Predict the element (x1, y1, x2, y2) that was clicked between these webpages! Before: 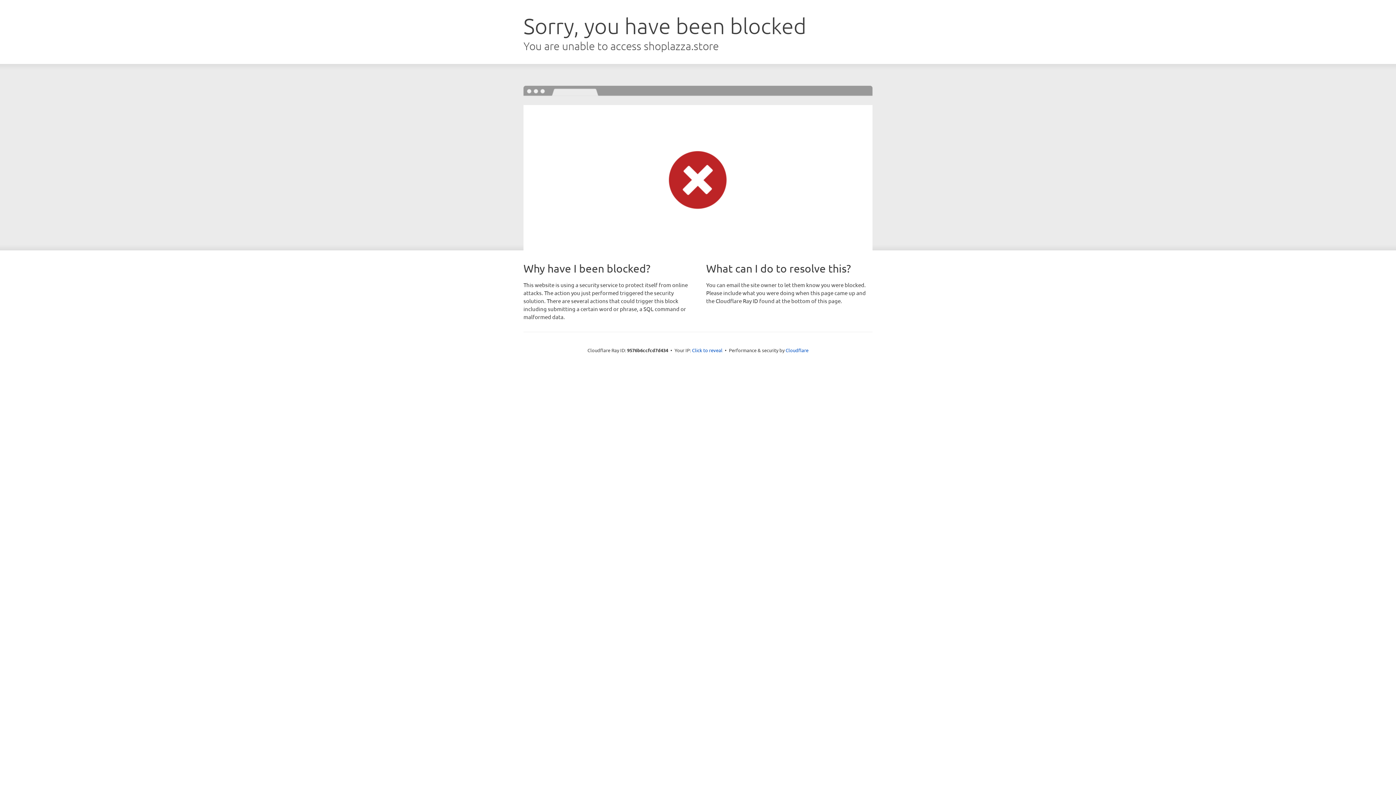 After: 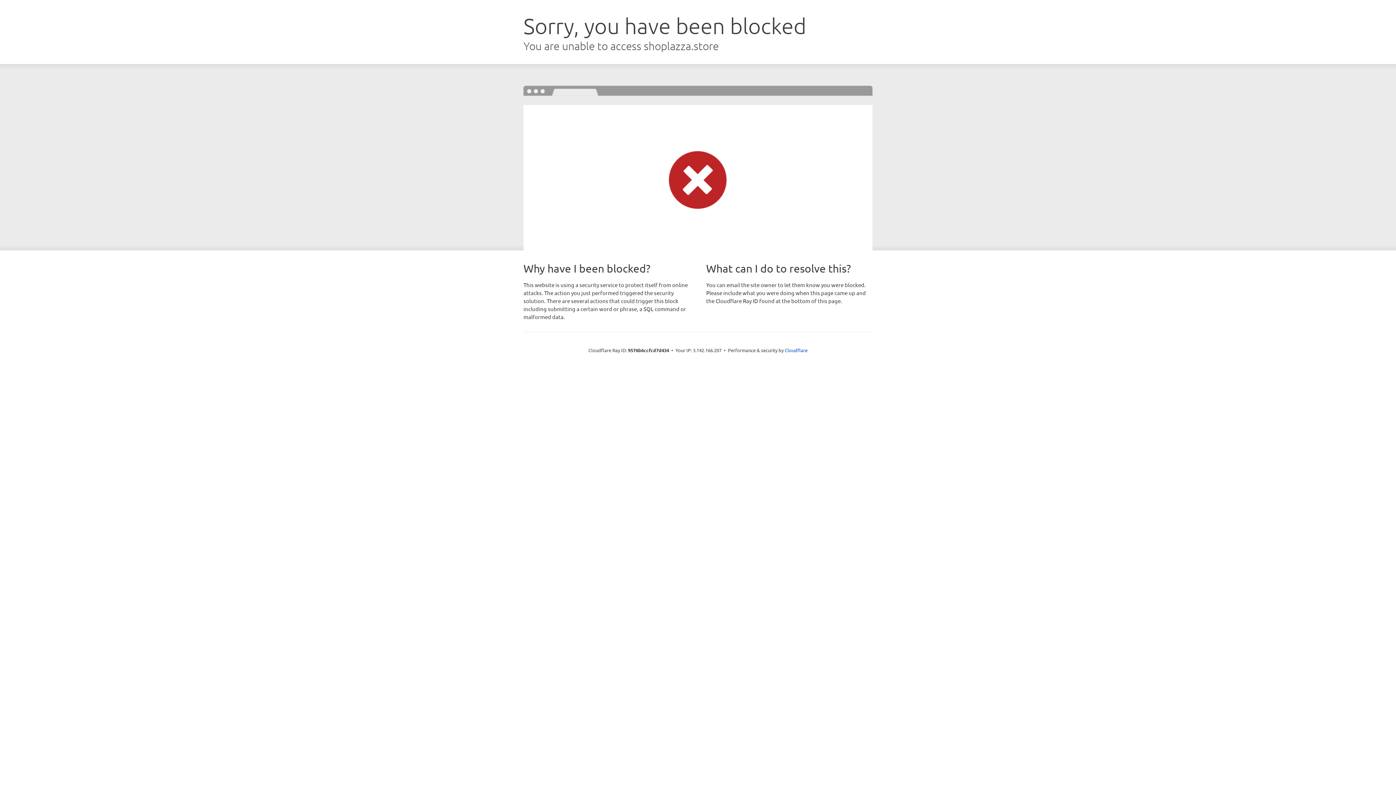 Action: label: Click to reveal bbox: (692, 346, 722, 353)